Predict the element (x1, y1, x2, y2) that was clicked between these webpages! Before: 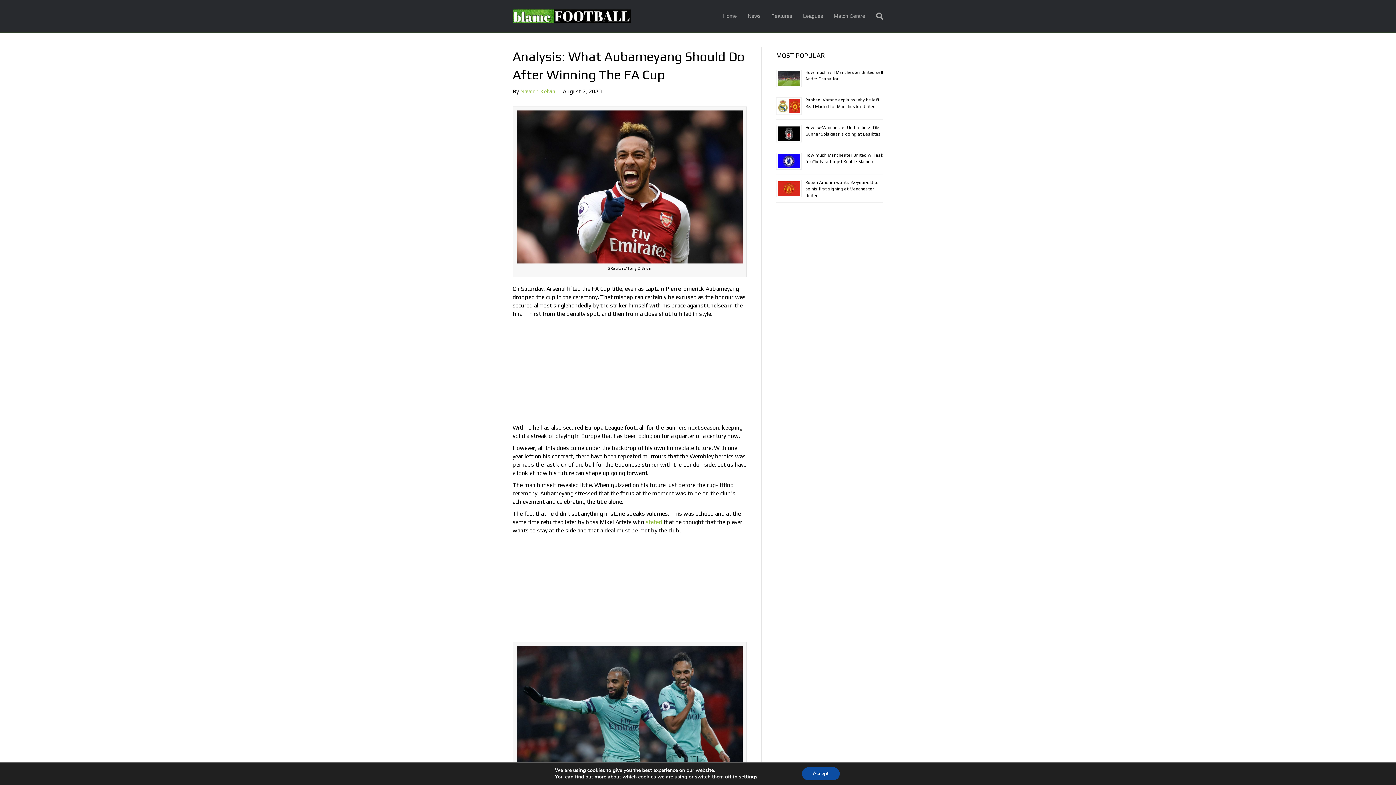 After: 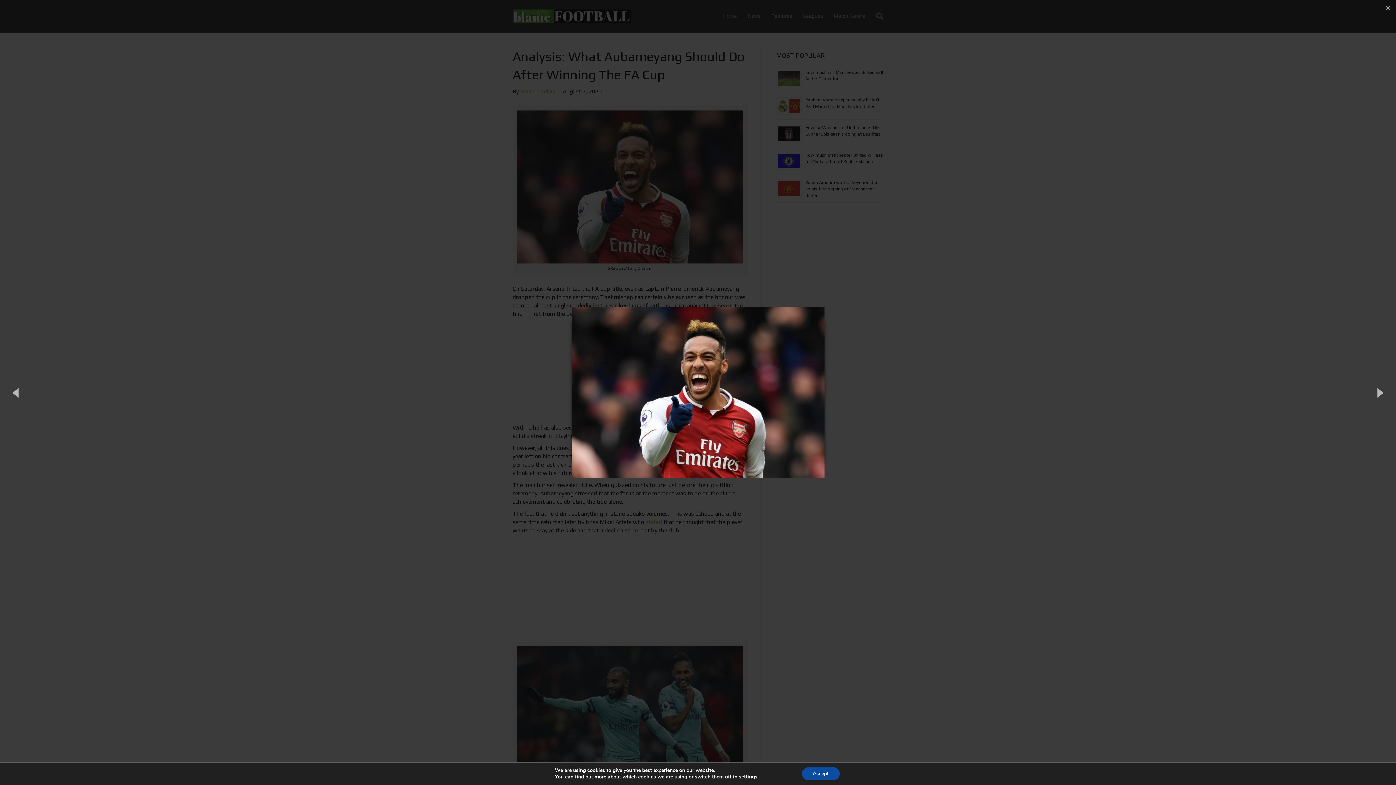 Action: bbox: (516, 183, 742, 189)